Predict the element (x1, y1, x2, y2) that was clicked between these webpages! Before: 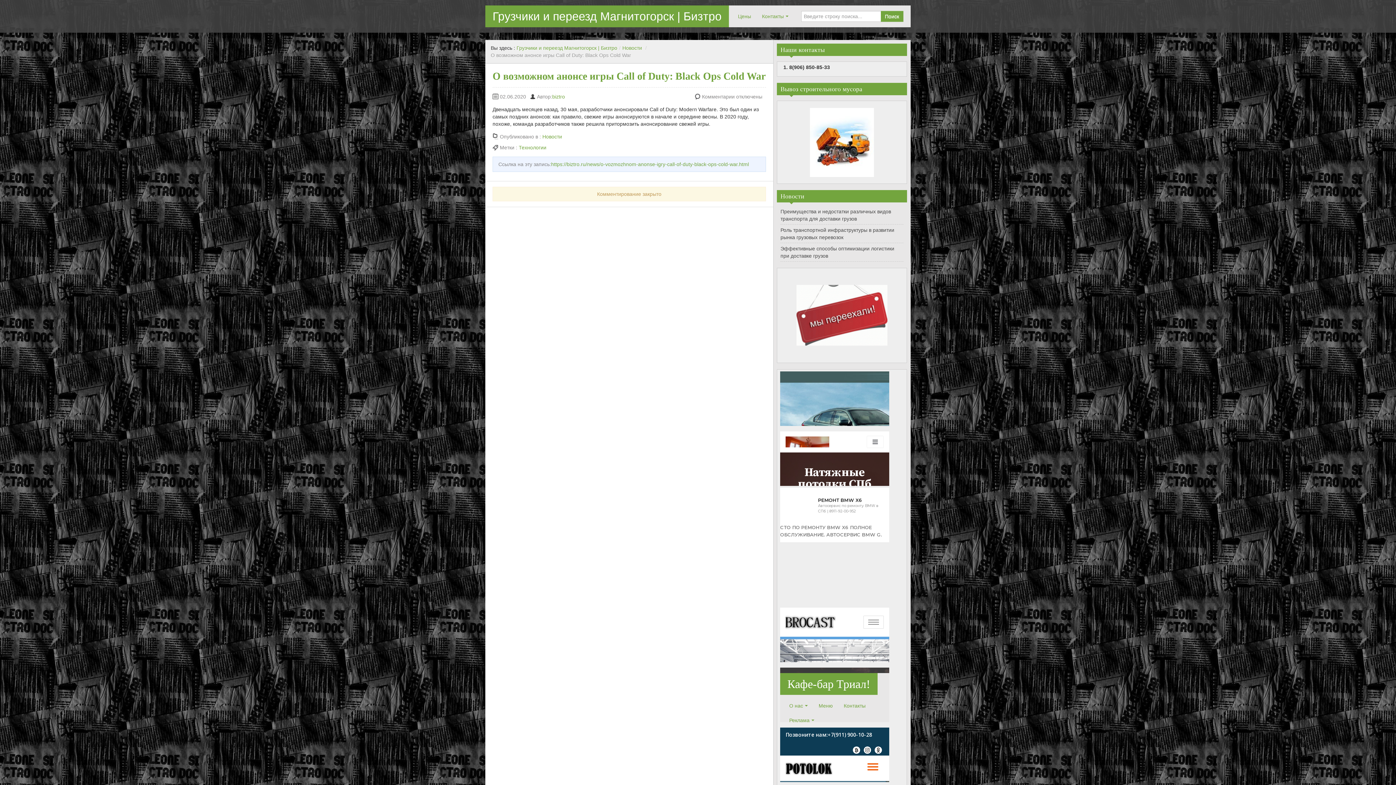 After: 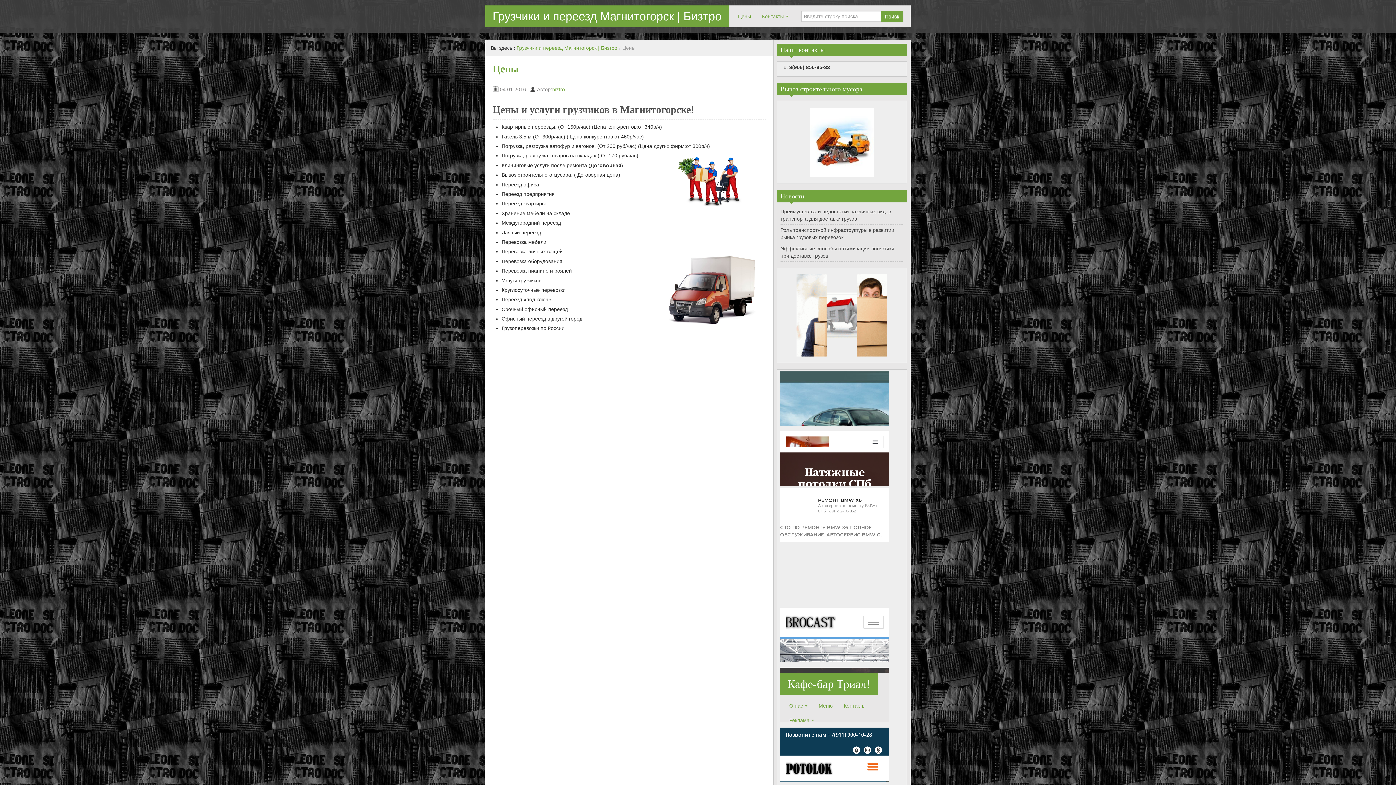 Action: label: Цены bbox: (732, 9, 756, 23)